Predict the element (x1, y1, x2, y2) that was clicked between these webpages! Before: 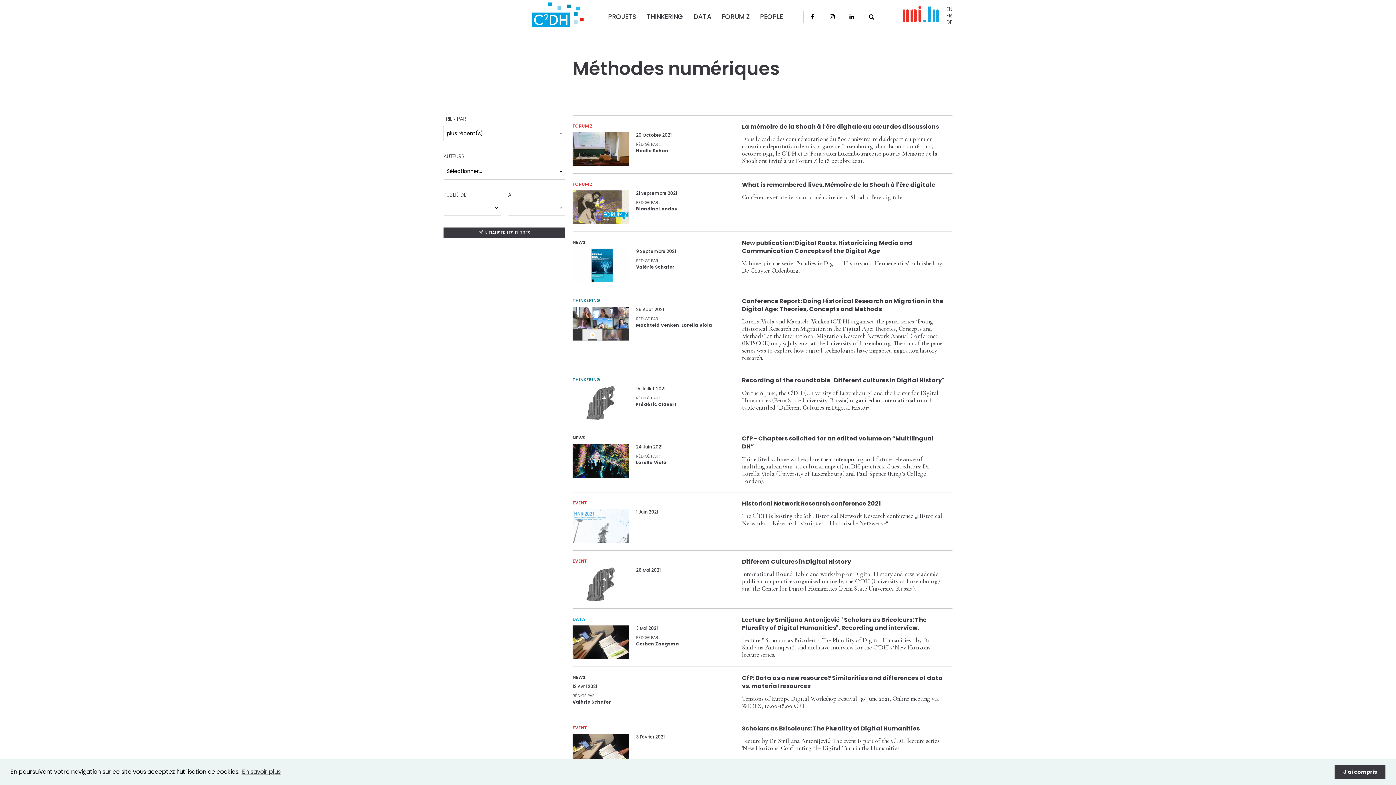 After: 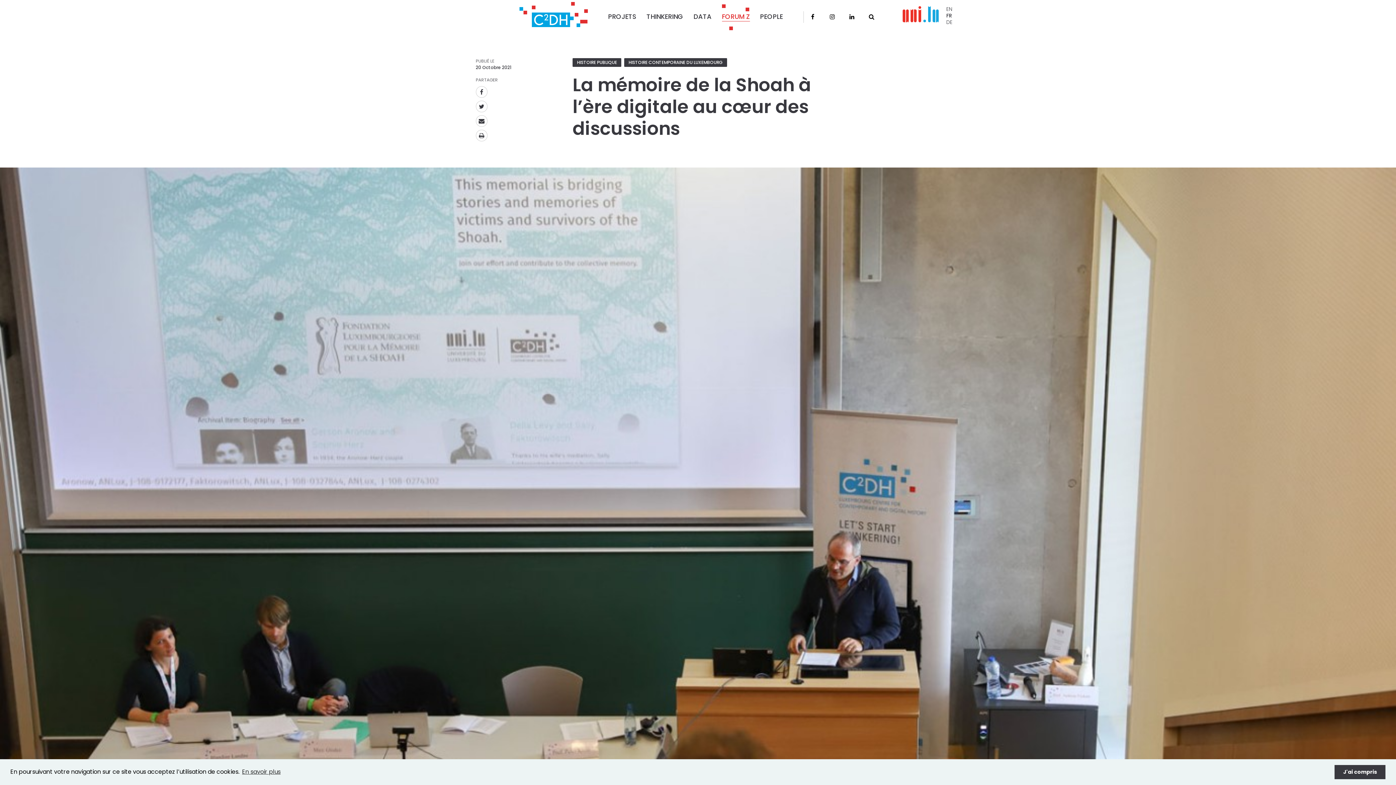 Action: bbox: (572, 115, 952, 173) label: FORUM Z
20 Octobre 2021
RÉDIGÉ PAR :
Noëlle Schon
La mémoire de la Shoah à l’ère digitale au cœur des discussions
Dans le cadre des commémorations du 80e anniversaire du départ du premier convoi de déportation depuis la gare de Luxembourg, dans la nuit du 16 au 17 octobre 1941, le C²DH et la Fondation Luxembourgeoise pour la Mémoire de la Shoah ont invité à un Forum Z le 18 octobre 2021.